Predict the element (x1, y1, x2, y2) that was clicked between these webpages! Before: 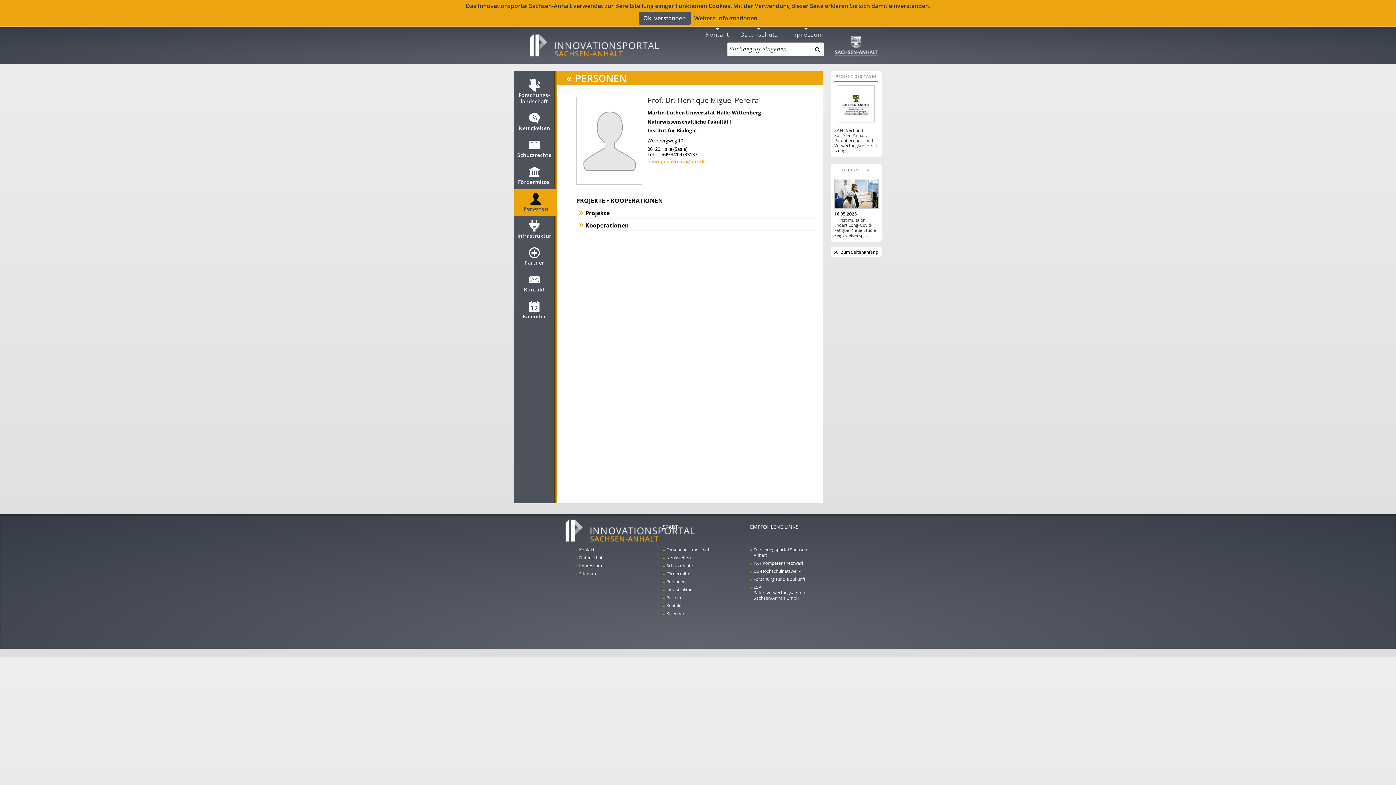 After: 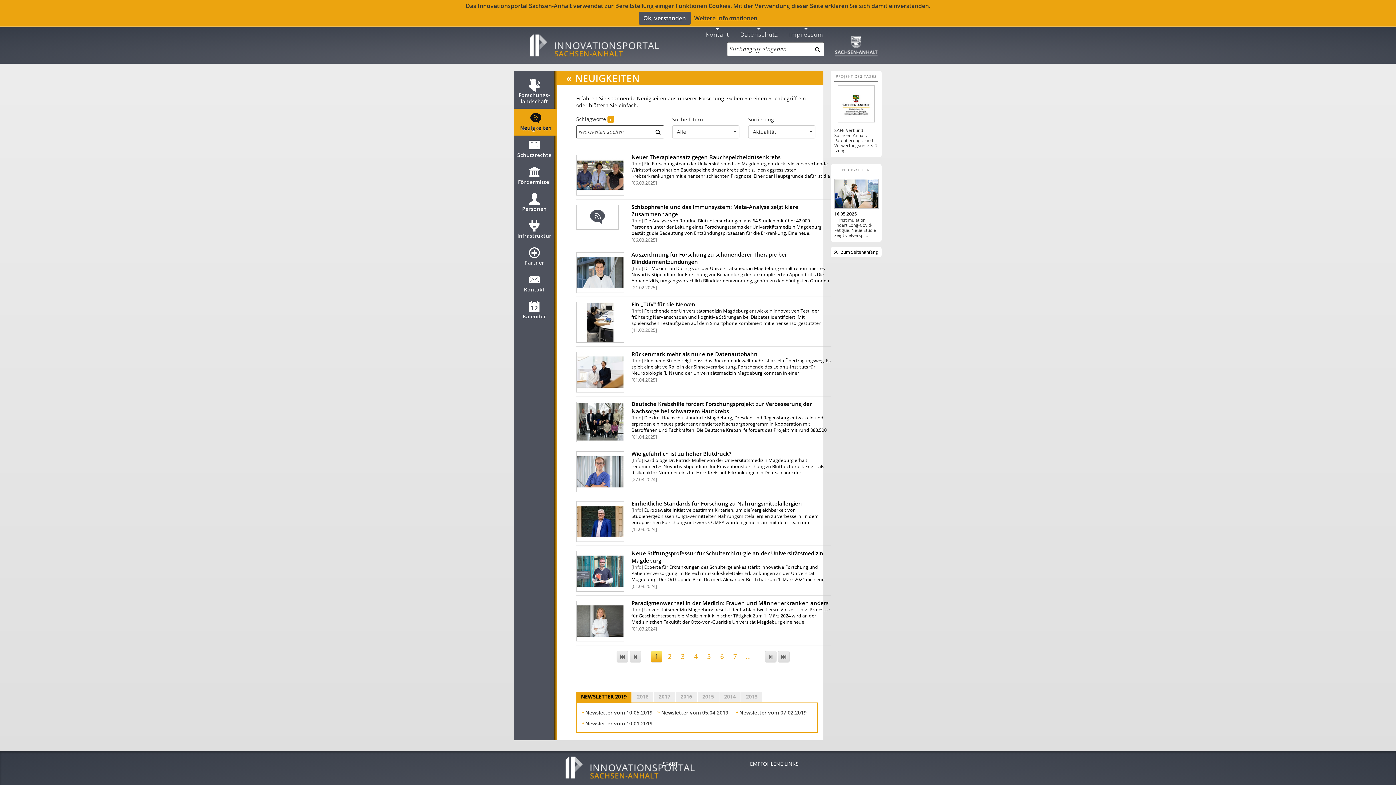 Action: bbox: (517, 118, 551, 131) label:  Neuigkeiten